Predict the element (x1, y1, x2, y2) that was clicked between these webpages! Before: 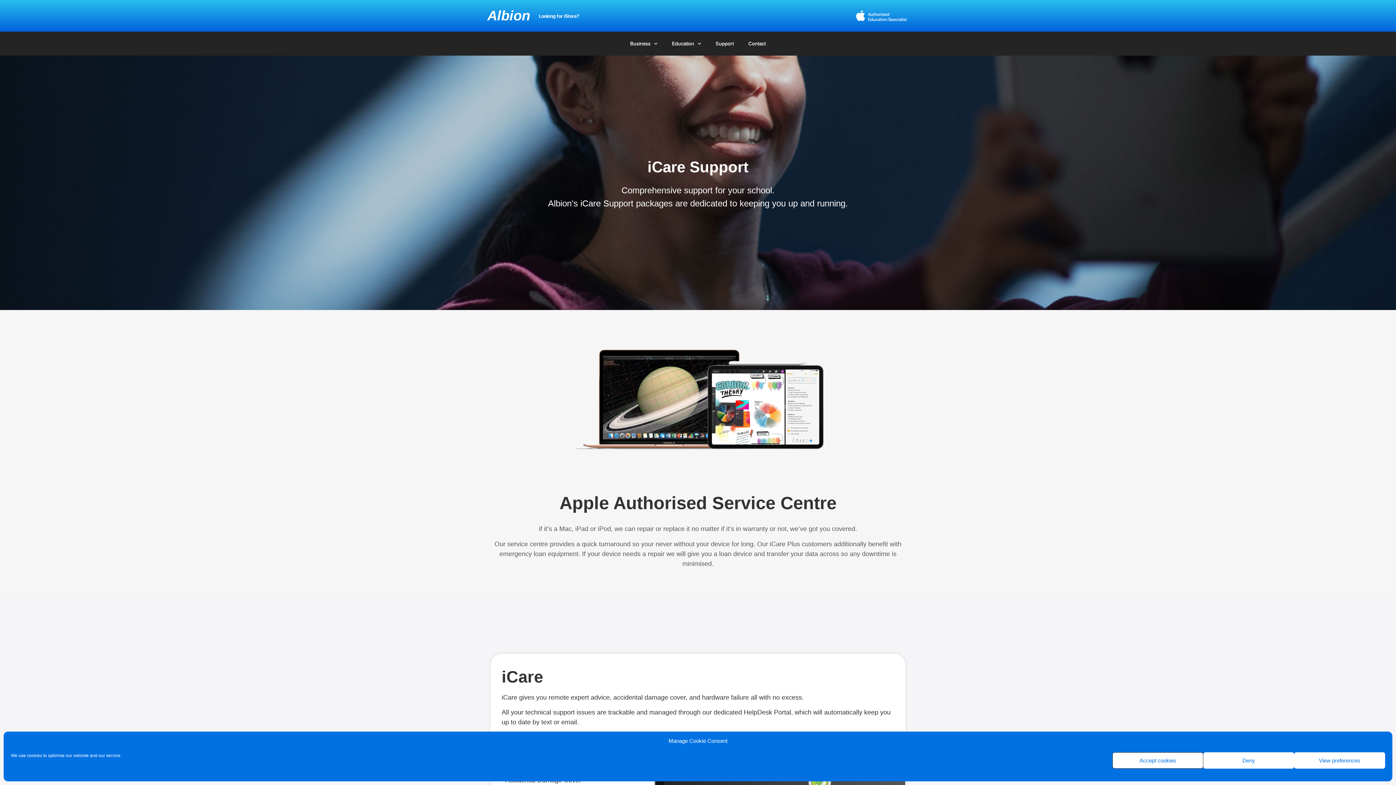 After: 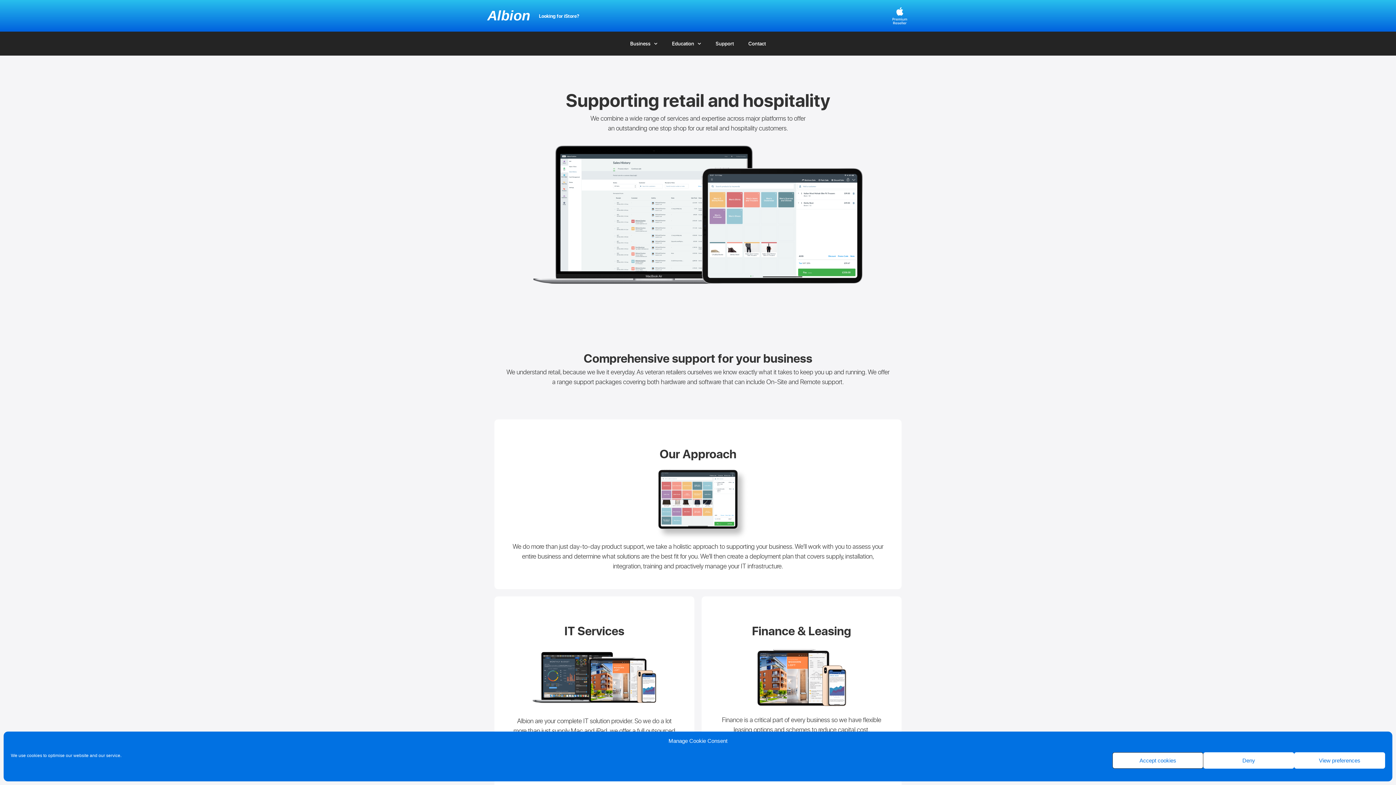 Action: bbox: (708, 35, 741, 52) label: Support